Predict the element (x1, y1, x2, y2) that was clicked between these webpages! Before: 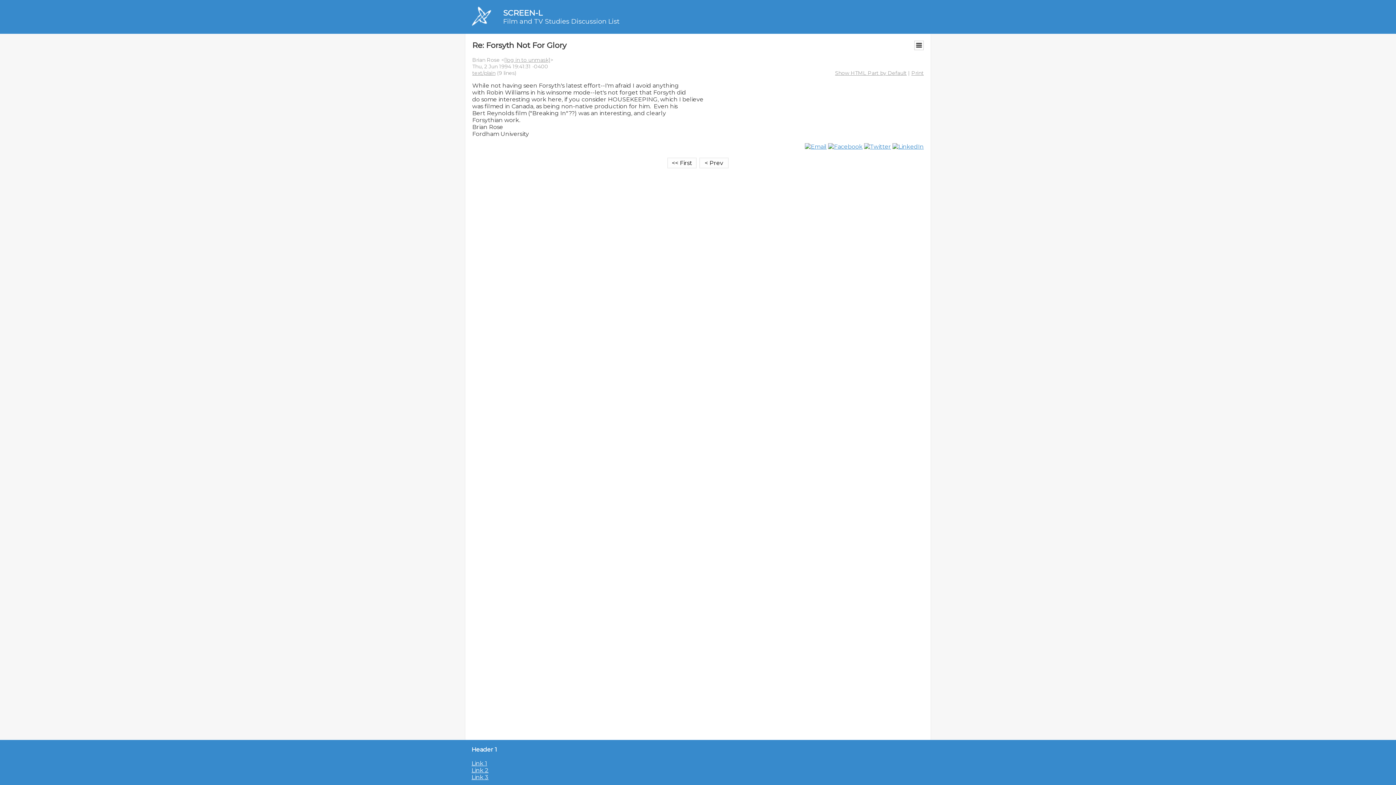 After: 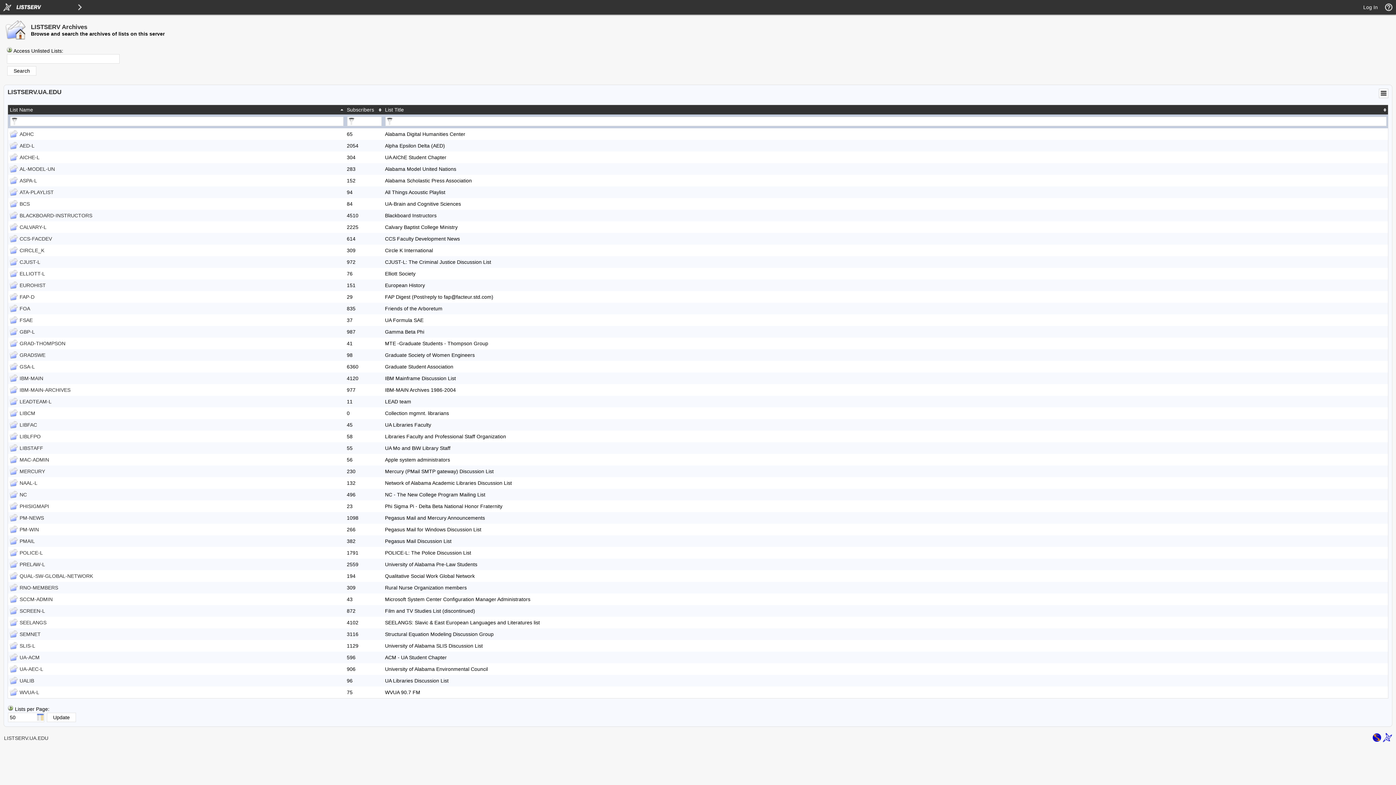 Action: bbox: (471, 21, 491, 27)